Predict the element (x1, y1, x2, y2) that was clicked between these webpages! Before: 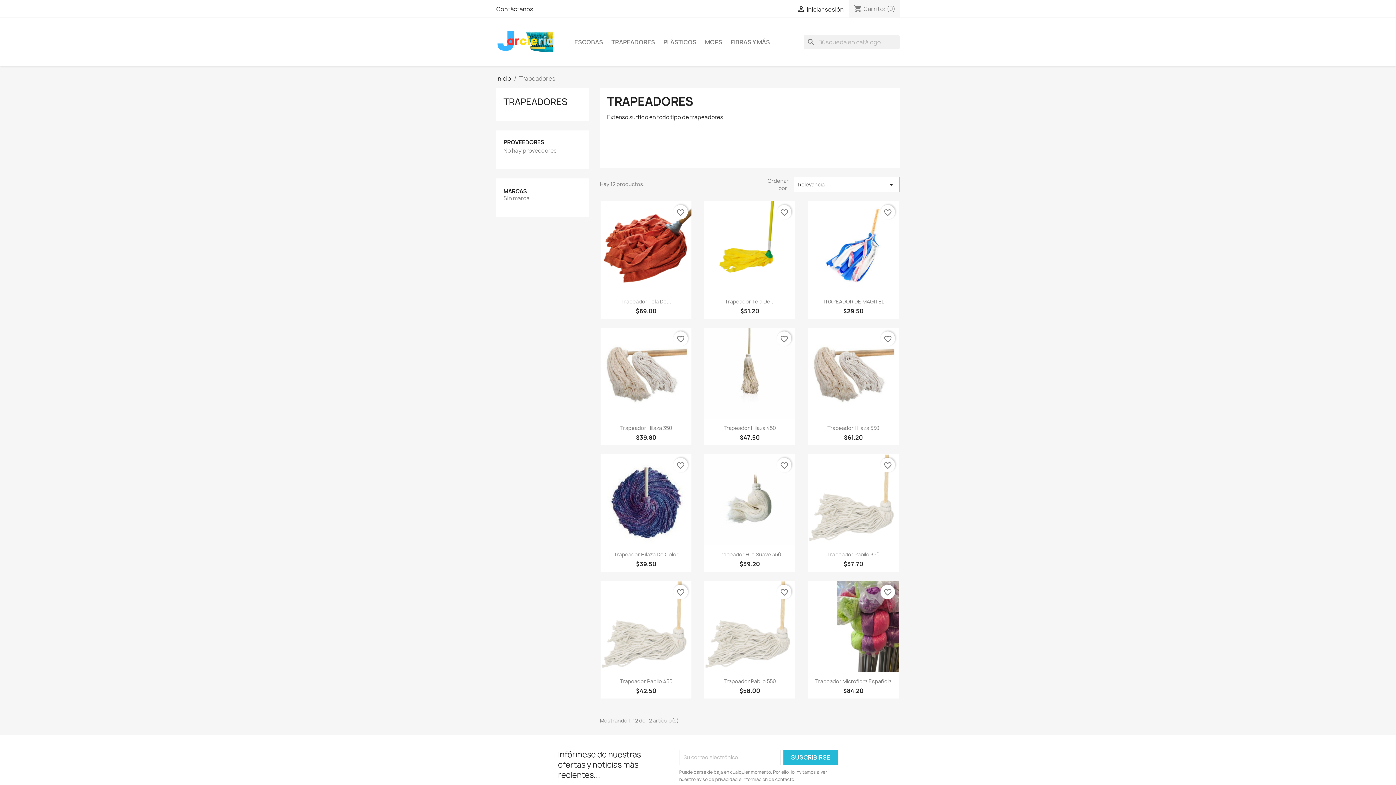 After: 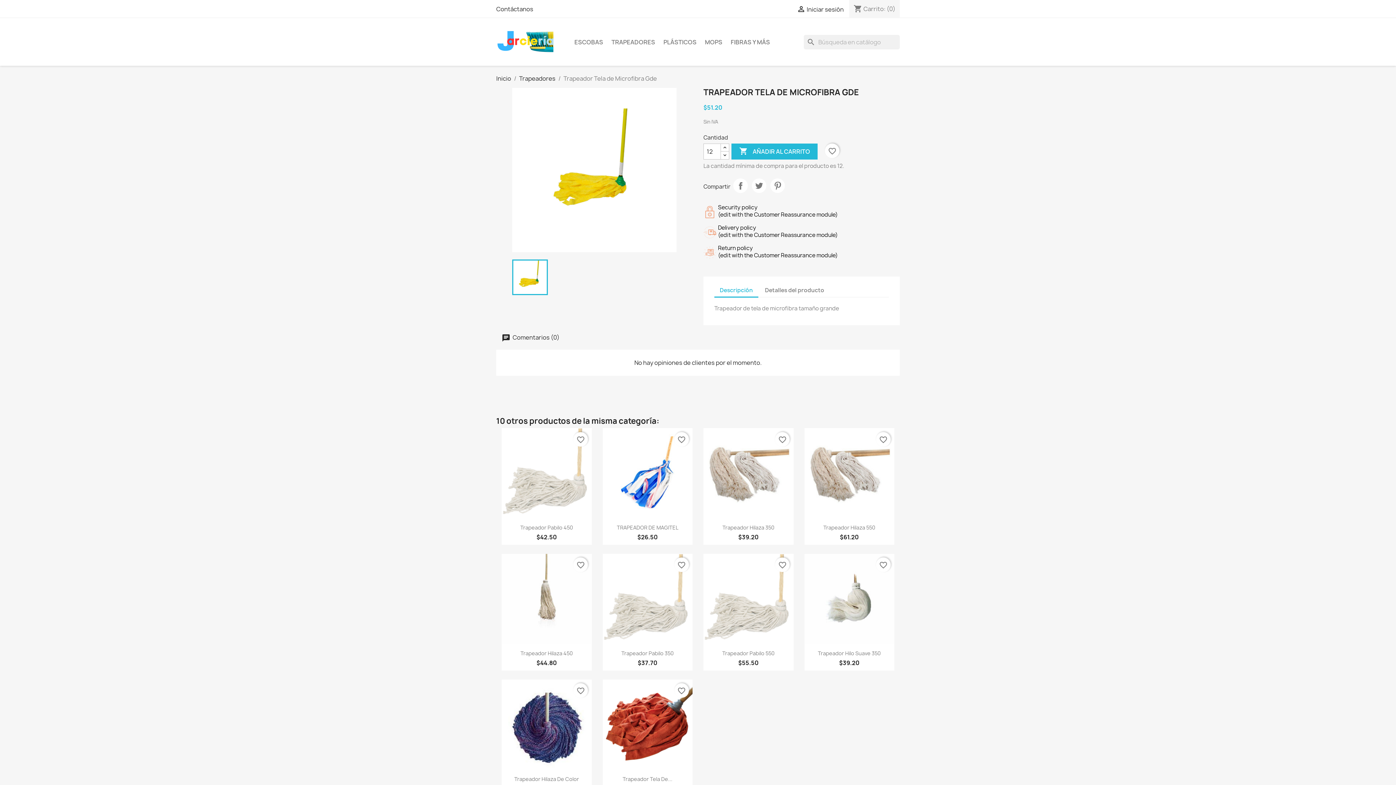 Action: bbox: (704, 201, 795, 292)